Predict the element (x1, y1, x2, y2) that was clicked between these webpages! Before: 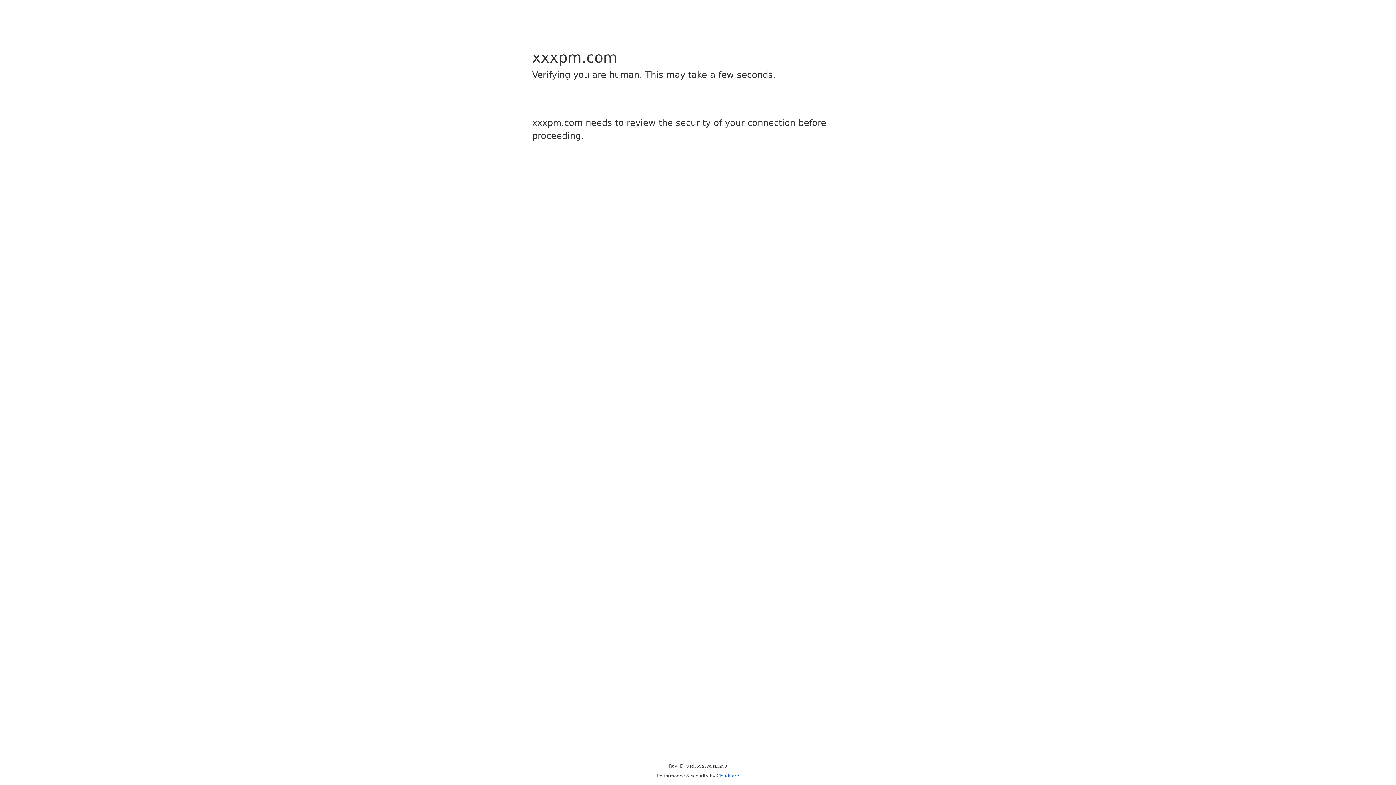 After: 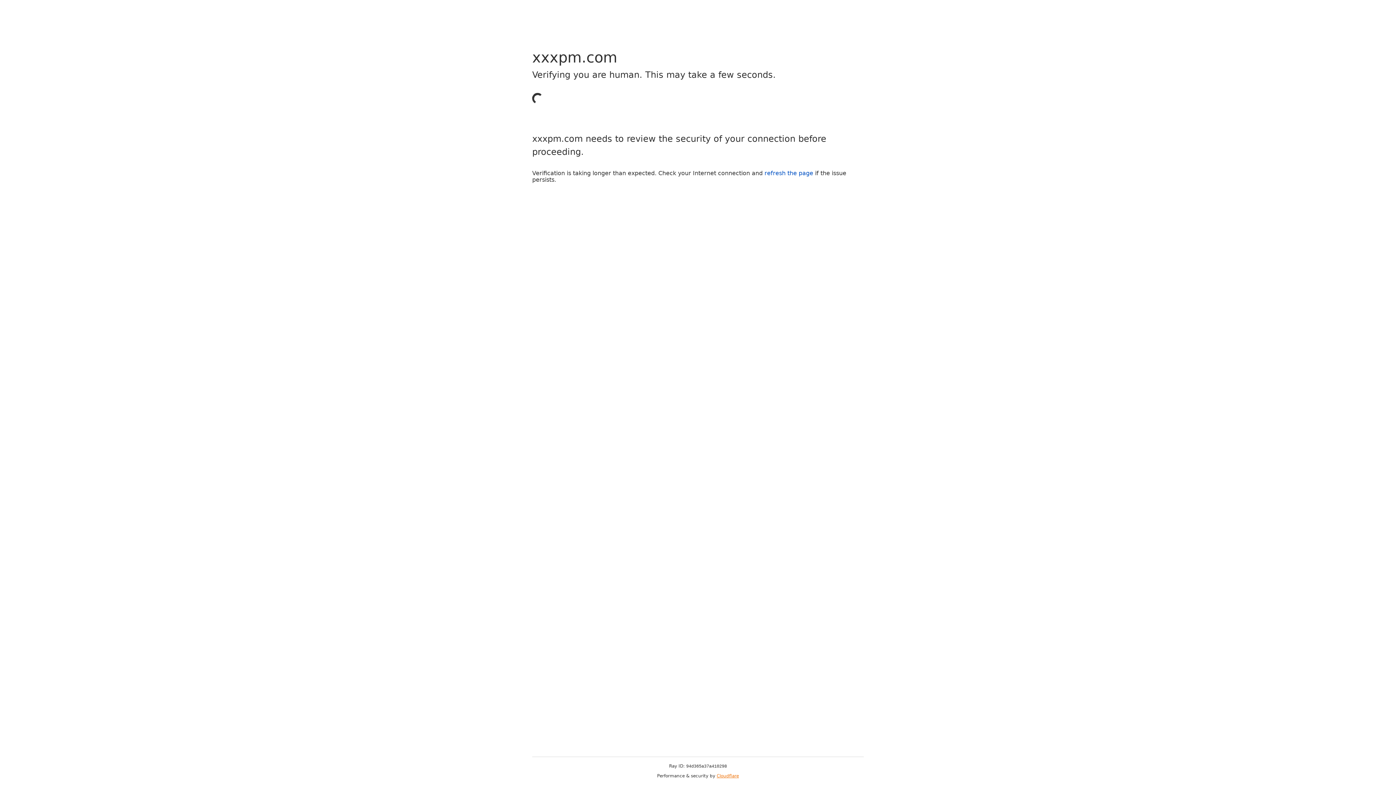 Action: label: Cloudflare bbox: (716, 773, 739, 778)